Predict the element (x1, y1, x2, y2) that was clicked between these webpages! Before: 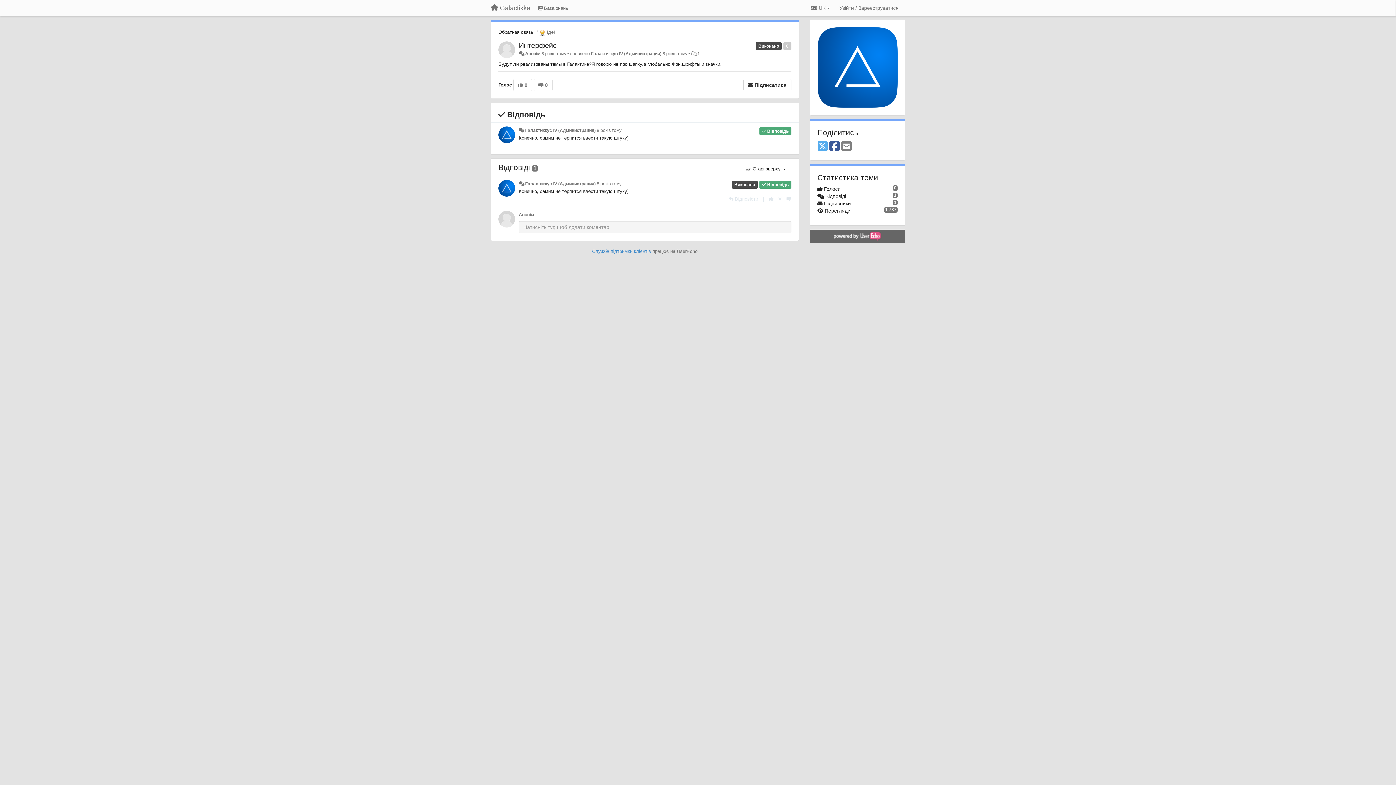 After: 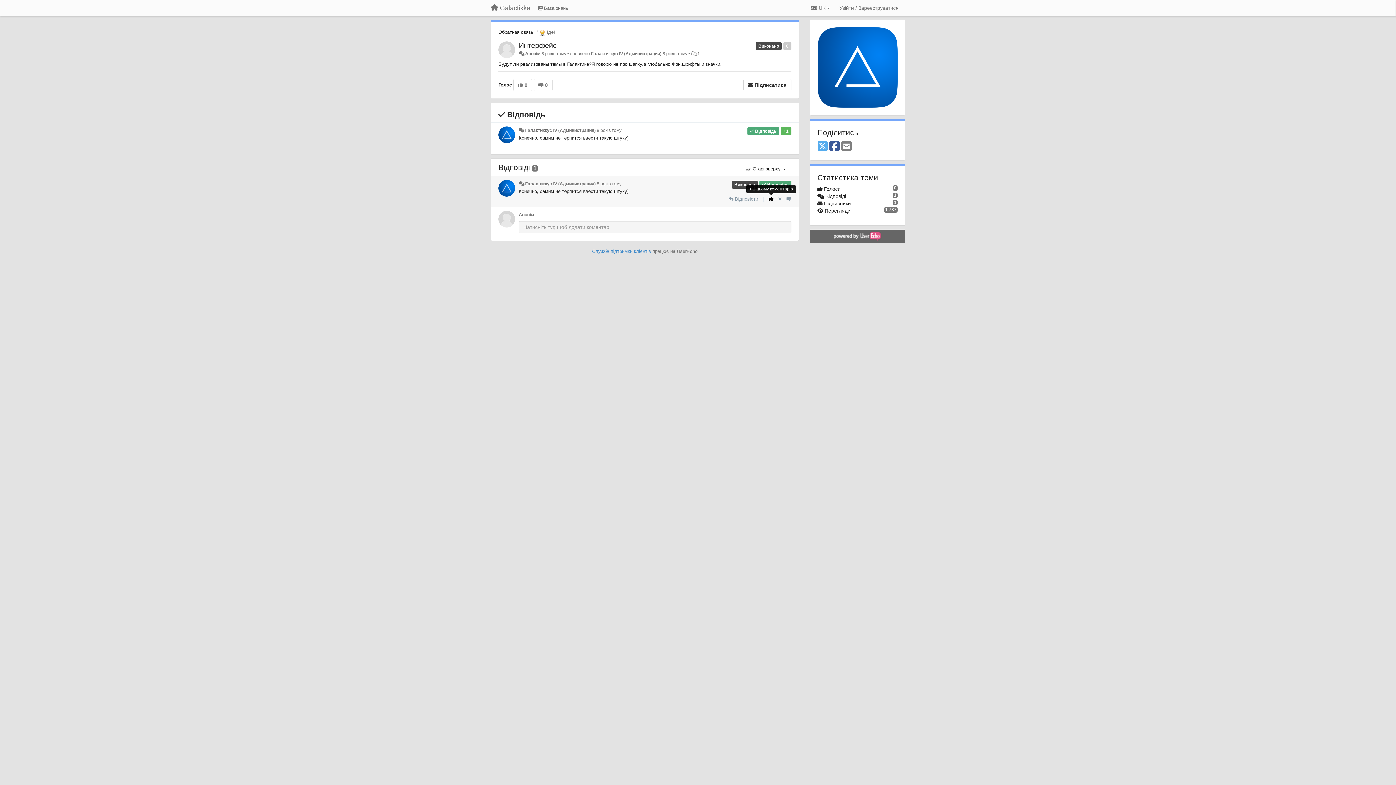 Action: label: + 1 цьому коментарю bbox: (768, 196, 773, 201)